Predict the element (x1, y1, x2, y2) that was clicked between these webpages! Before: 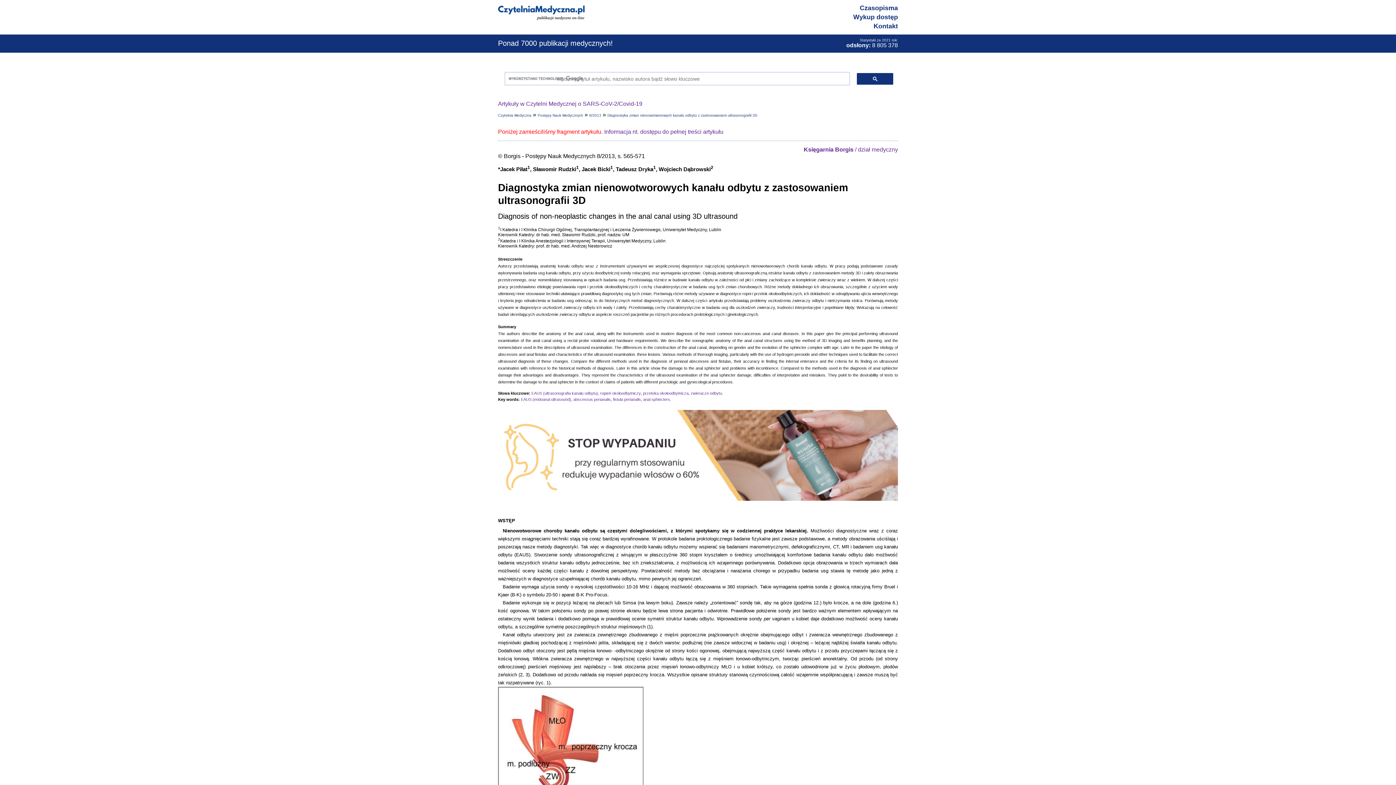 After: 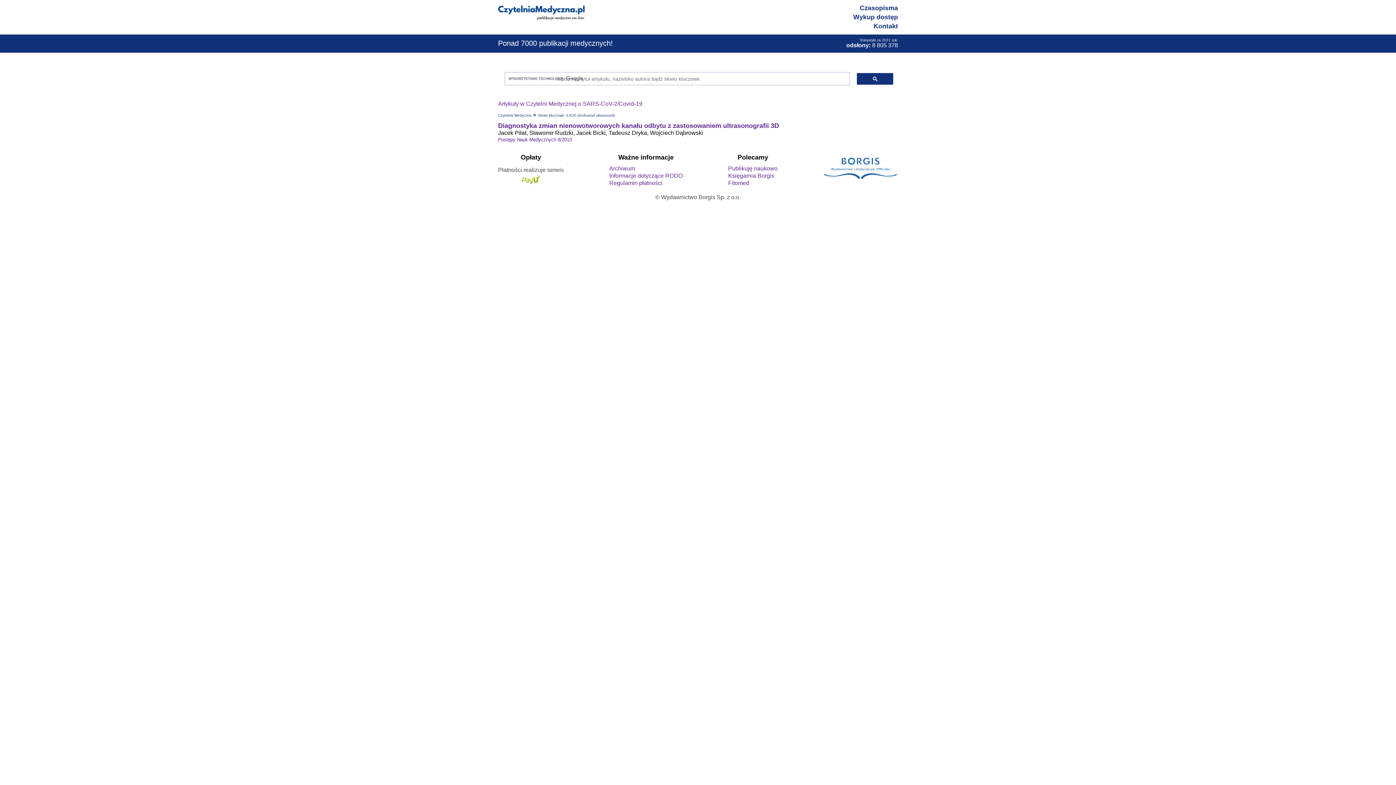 Action: label: EAUS (endoanal ultrasound) bbox: (521, 397, 571, 401)